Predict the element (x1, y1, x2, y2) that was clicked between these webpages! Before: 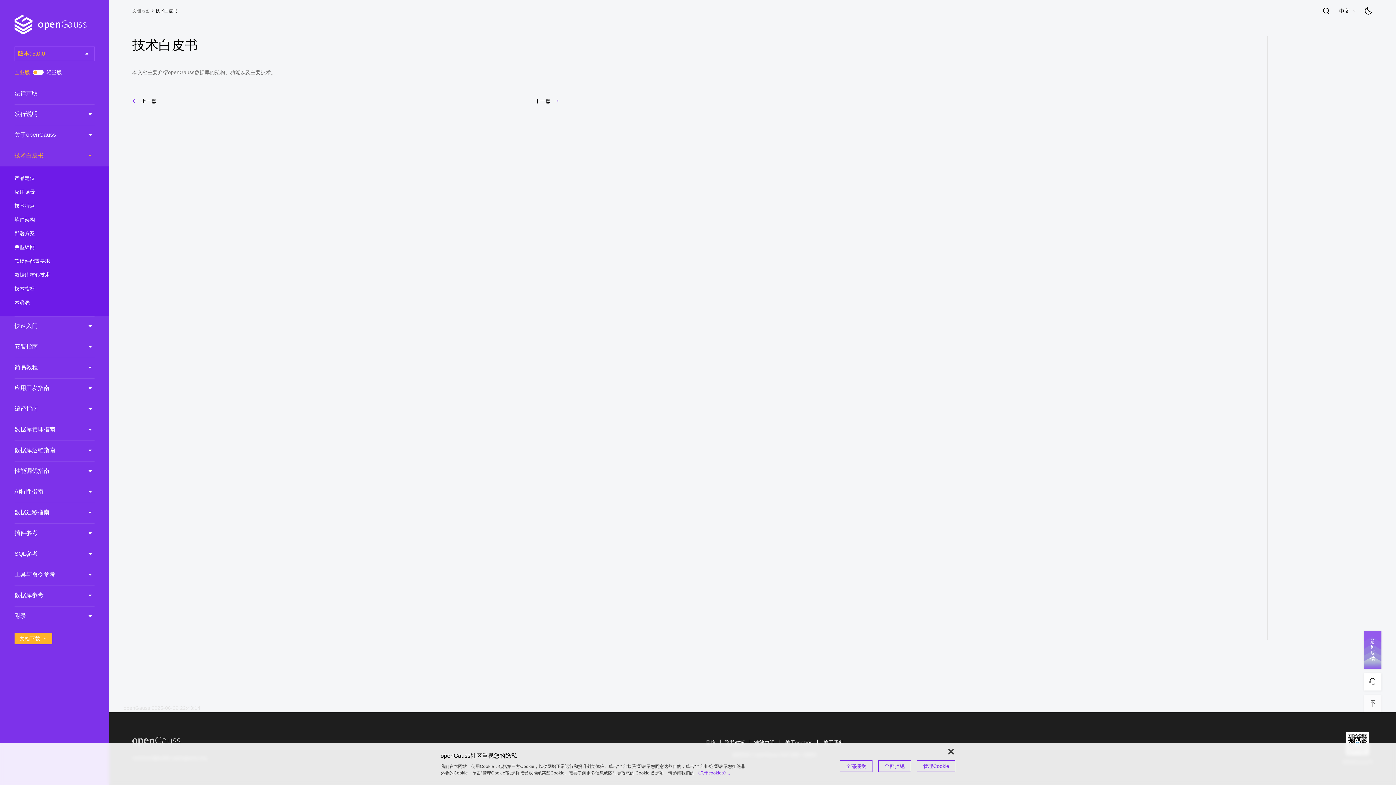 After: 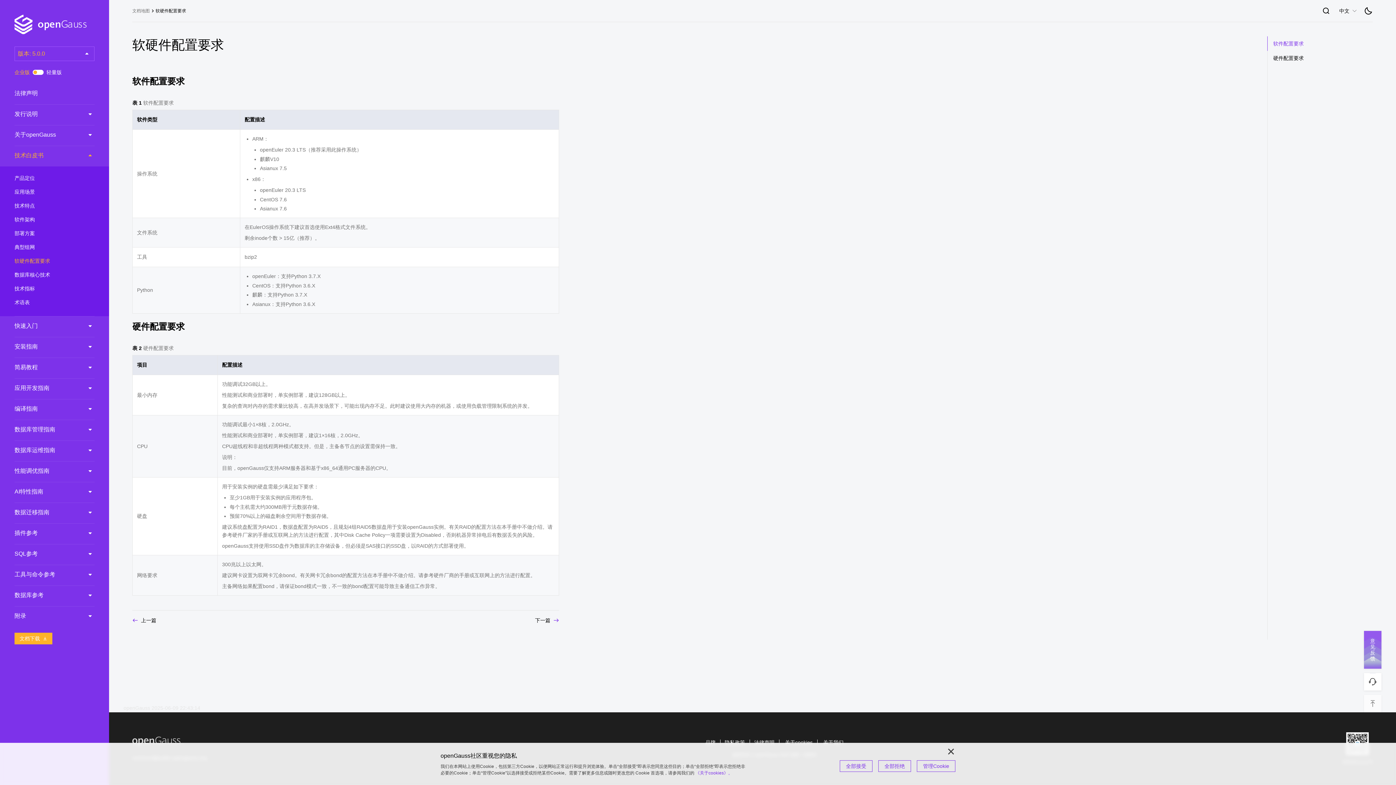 Action: label: 软硬件配置要求 bbox: (14, 258, 94, 264)